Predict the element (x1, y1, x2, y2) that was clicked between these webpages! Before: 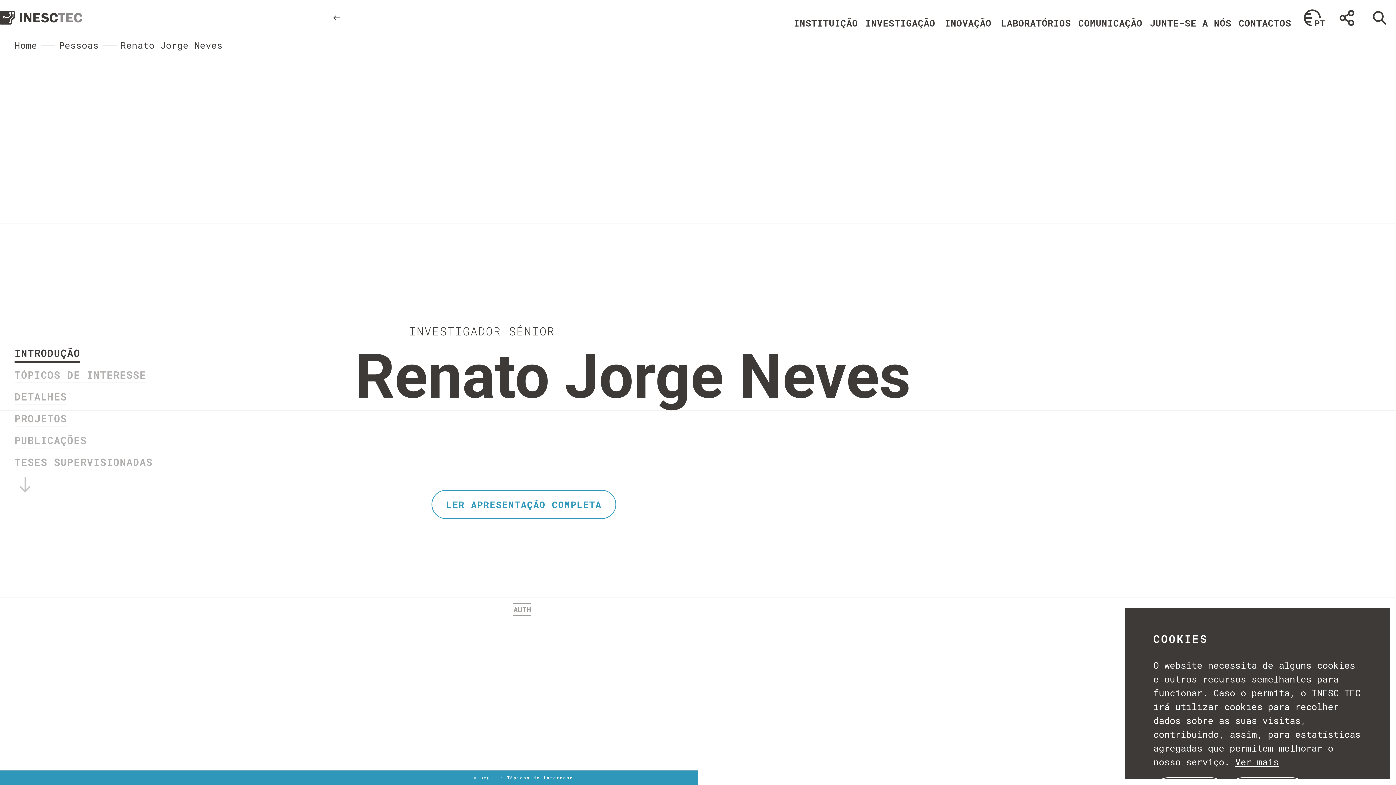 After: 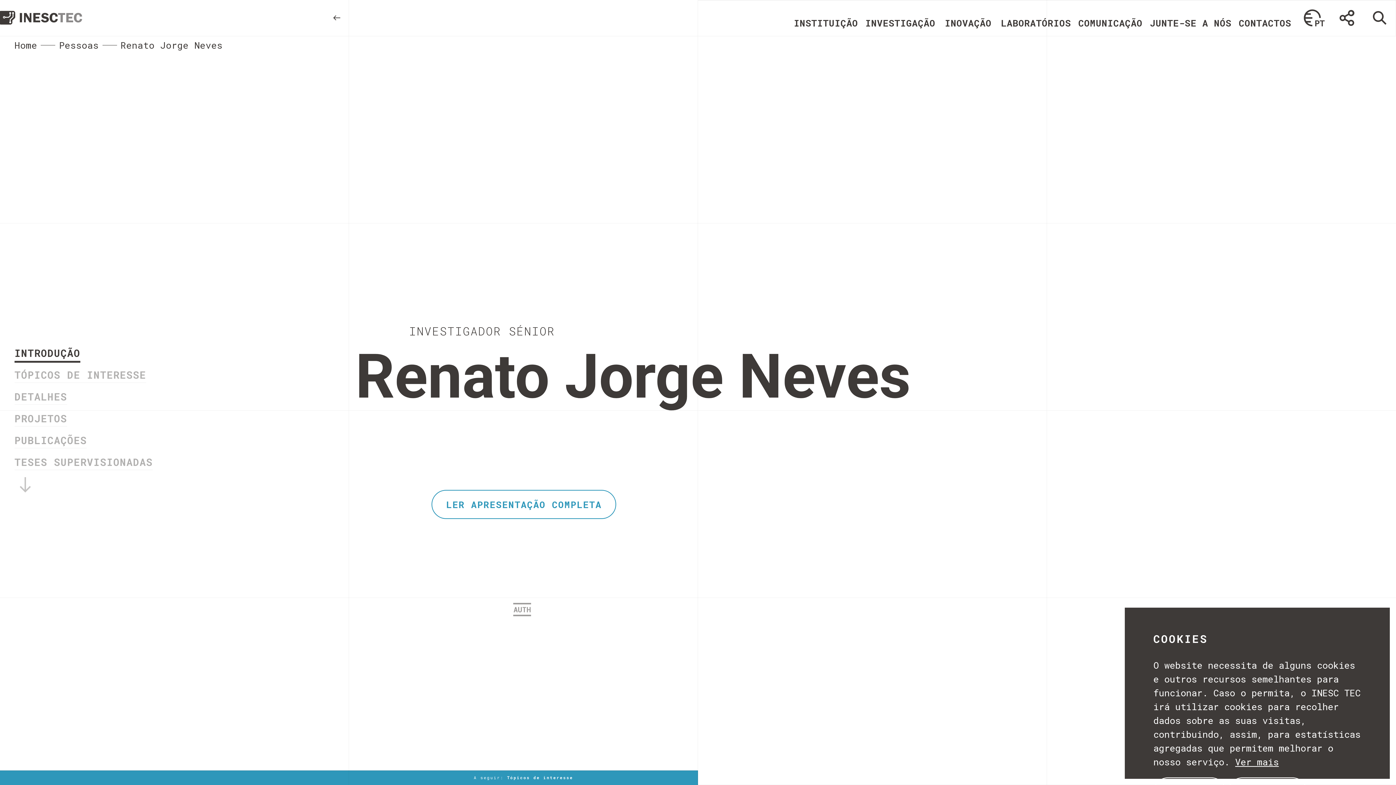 Action: bbox: (14, 346, 80, 364) label: INTRODUÇÃO